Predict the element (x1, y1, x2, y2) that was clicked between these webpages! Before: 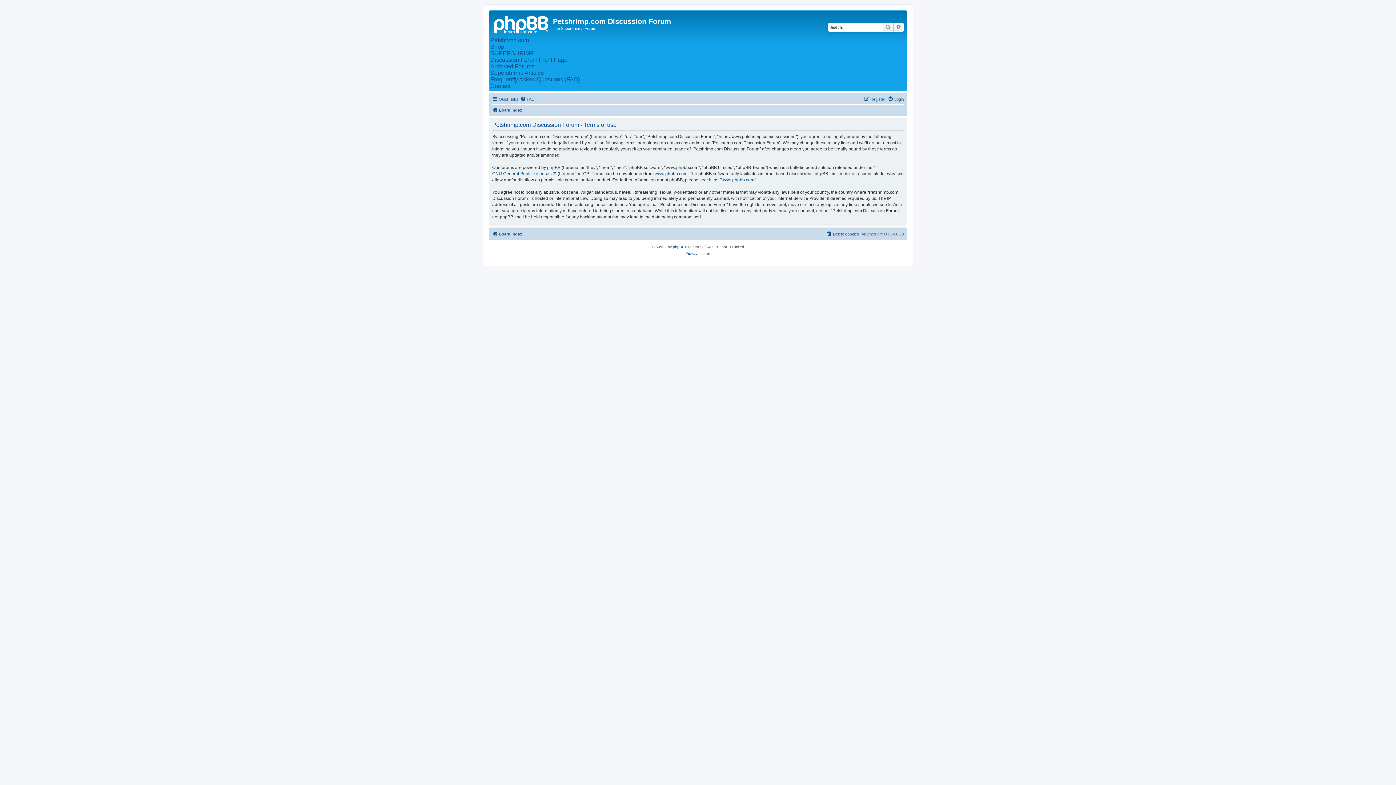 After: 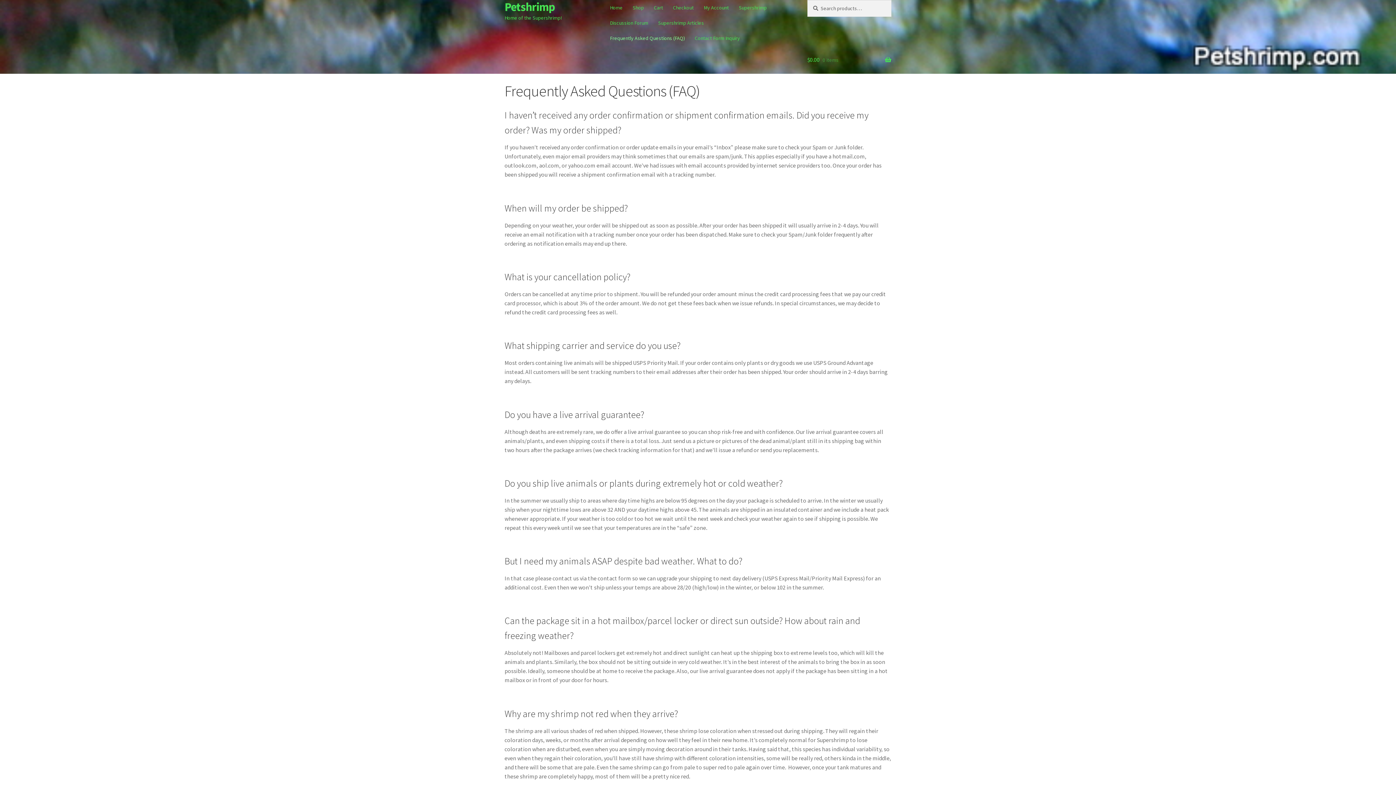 Action: bbox: (490, 76, 580, 82) label: Frequently Asked Questions (FAQ)